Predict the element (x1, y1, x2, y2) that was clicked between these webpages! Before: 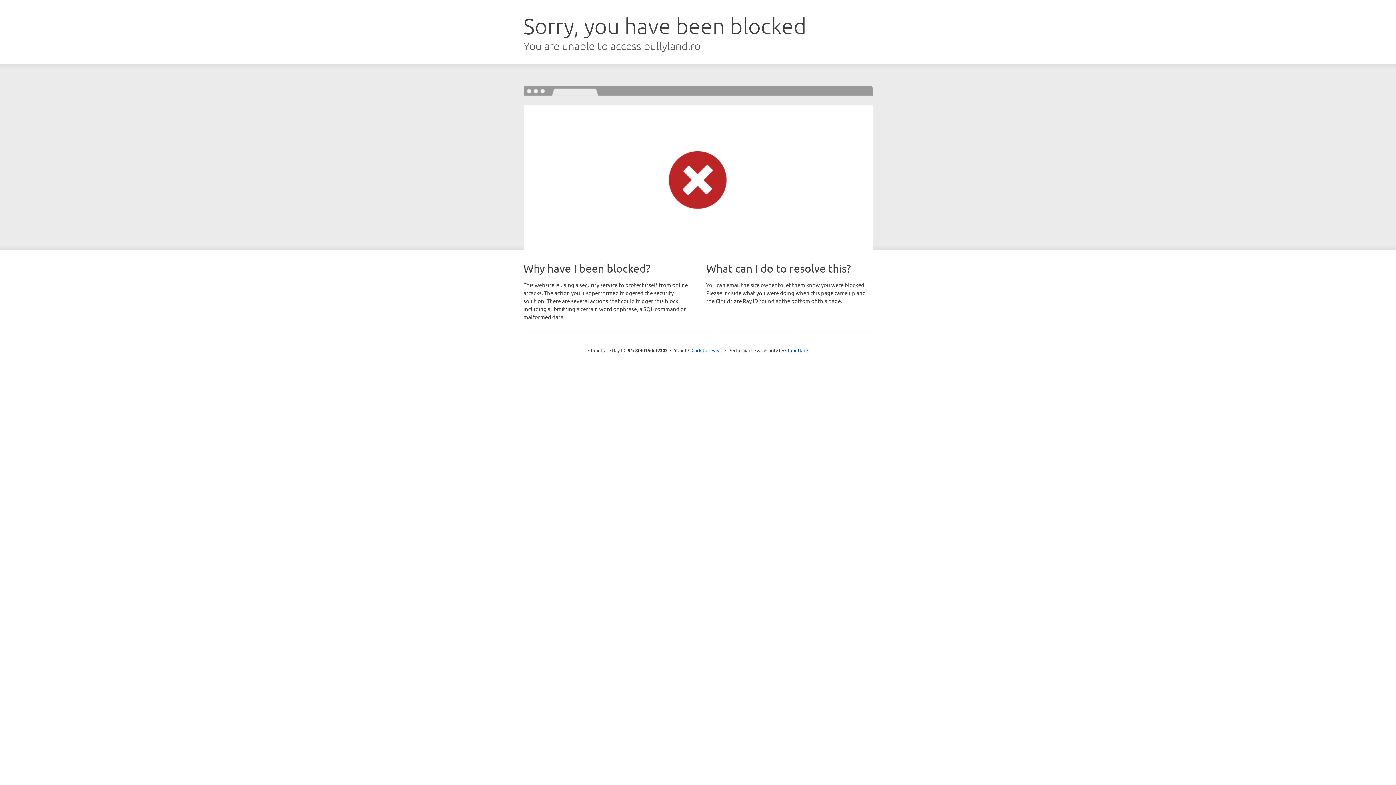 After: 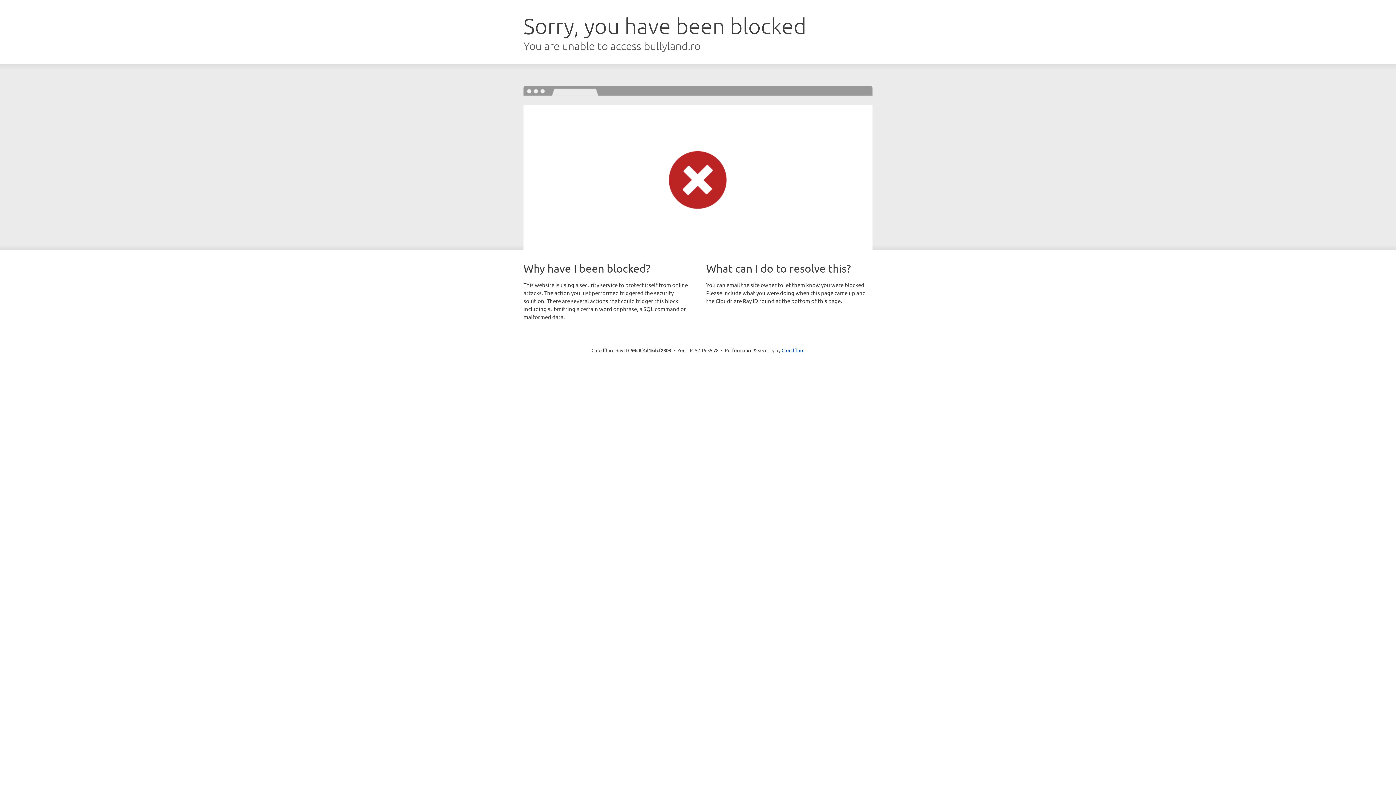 Action: label: Click to reveal bbox: (691, 346, 722, 353)